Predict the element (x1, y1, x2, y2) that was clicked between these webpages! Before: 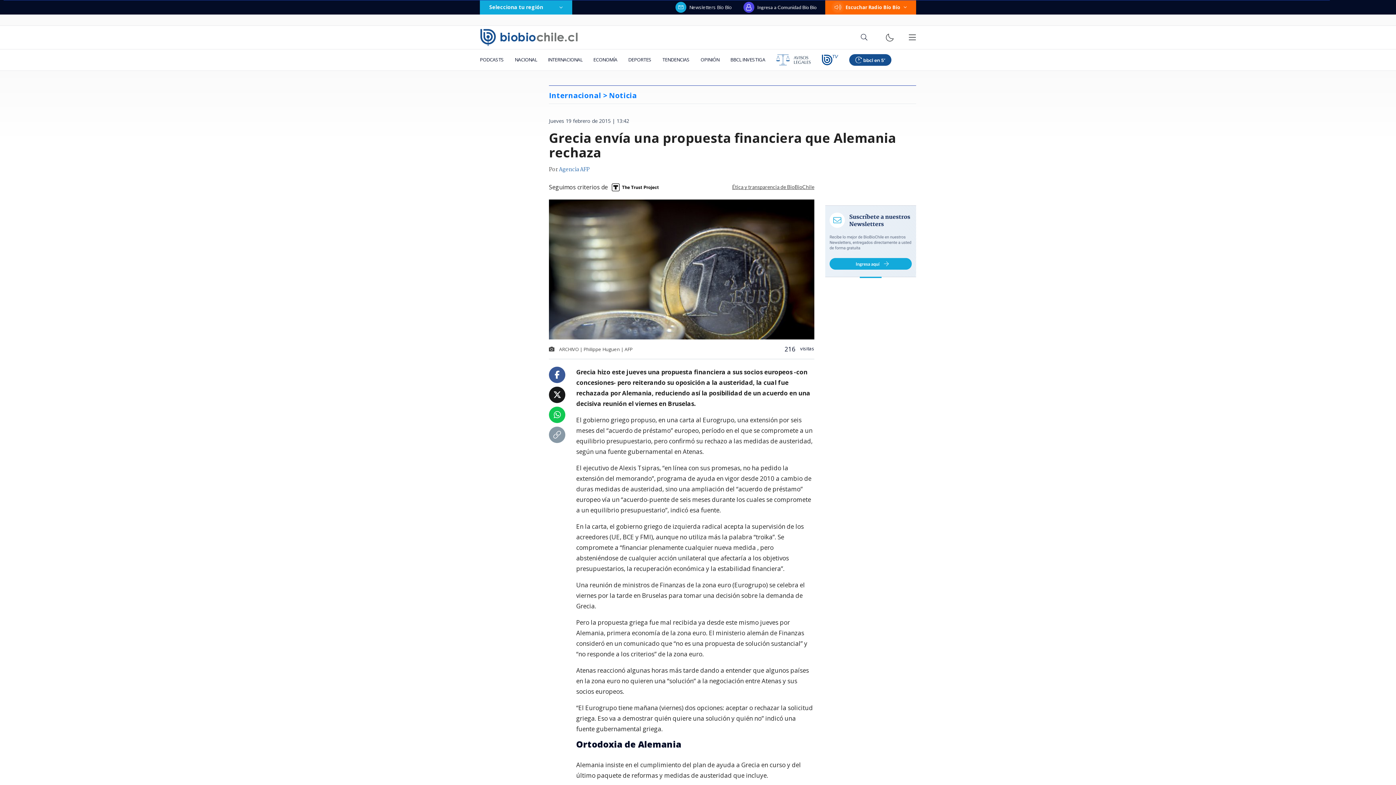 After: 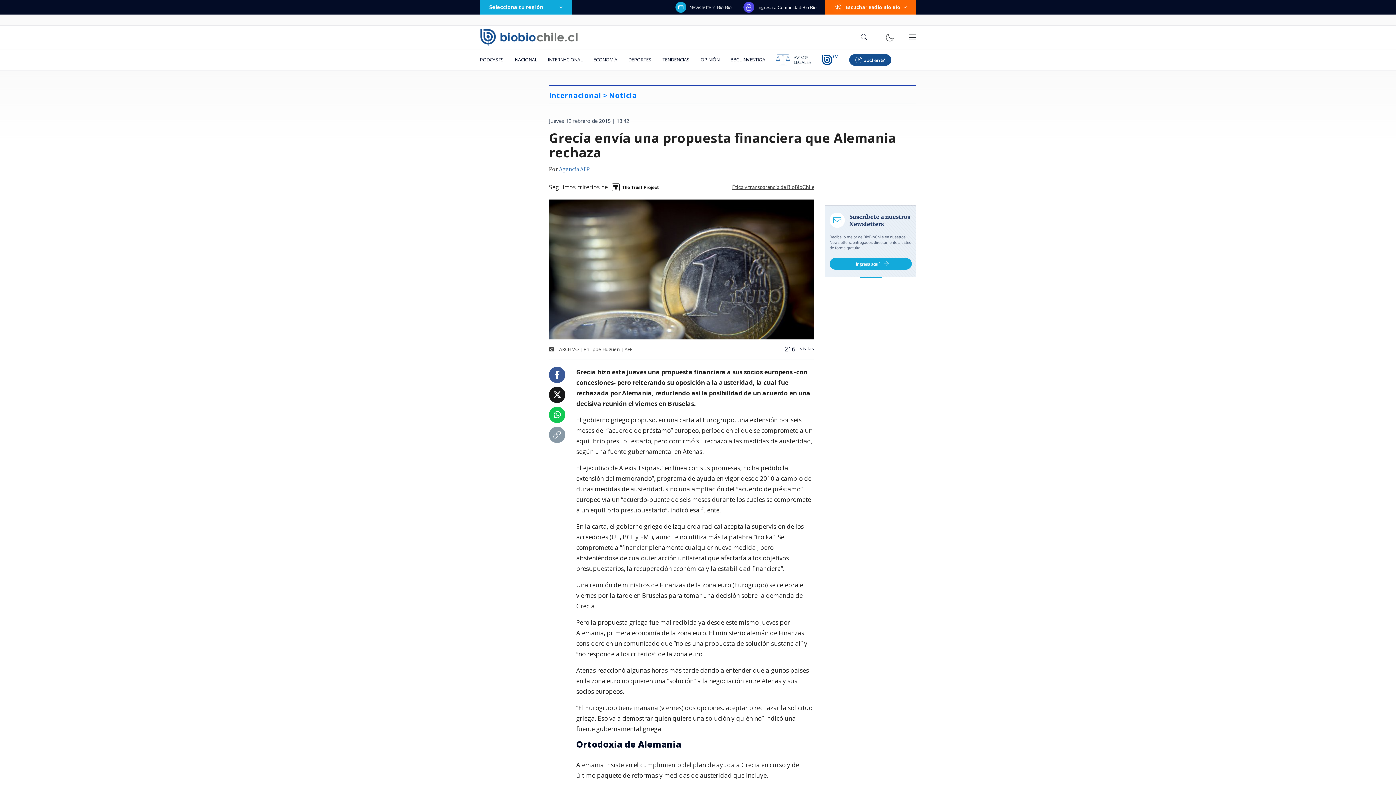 Action: bbox: (554, 371, 560, 379)